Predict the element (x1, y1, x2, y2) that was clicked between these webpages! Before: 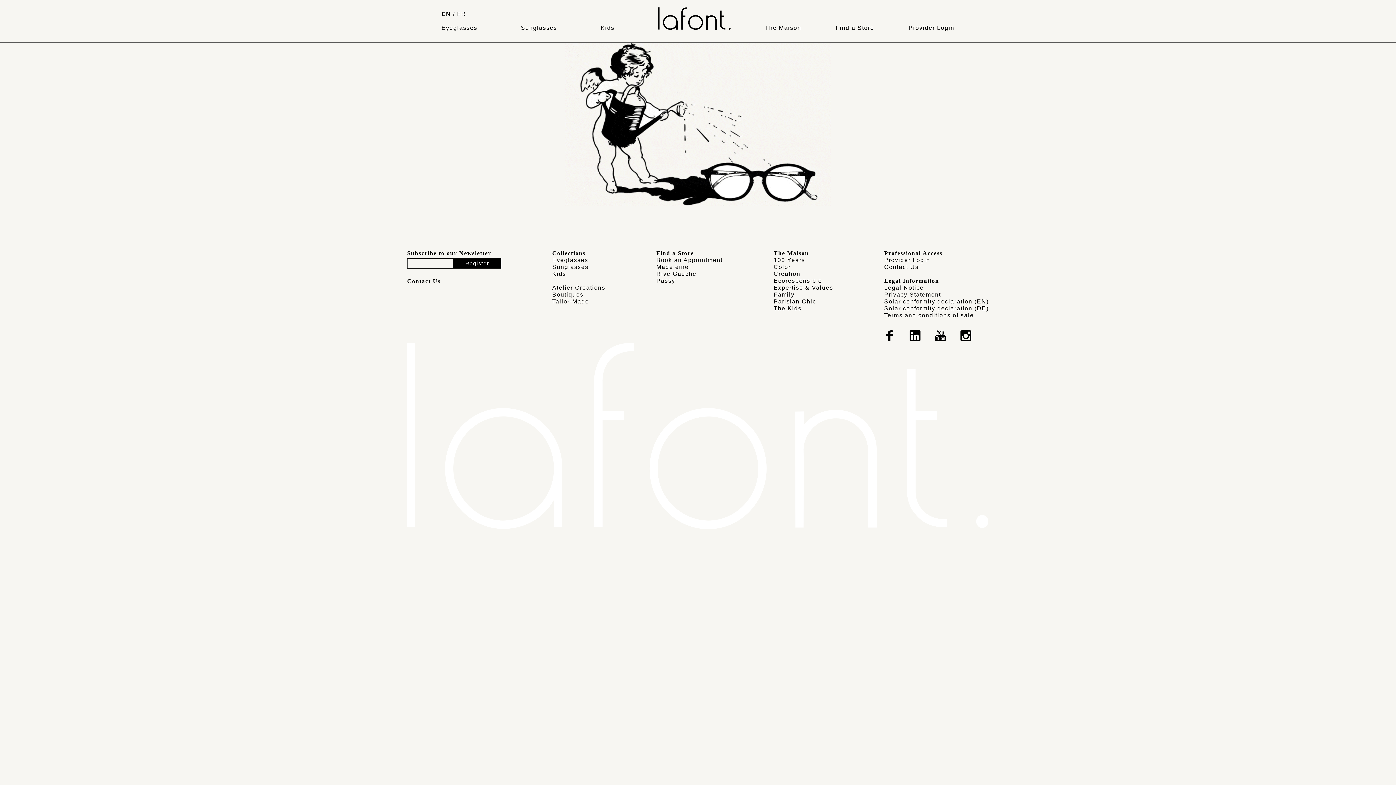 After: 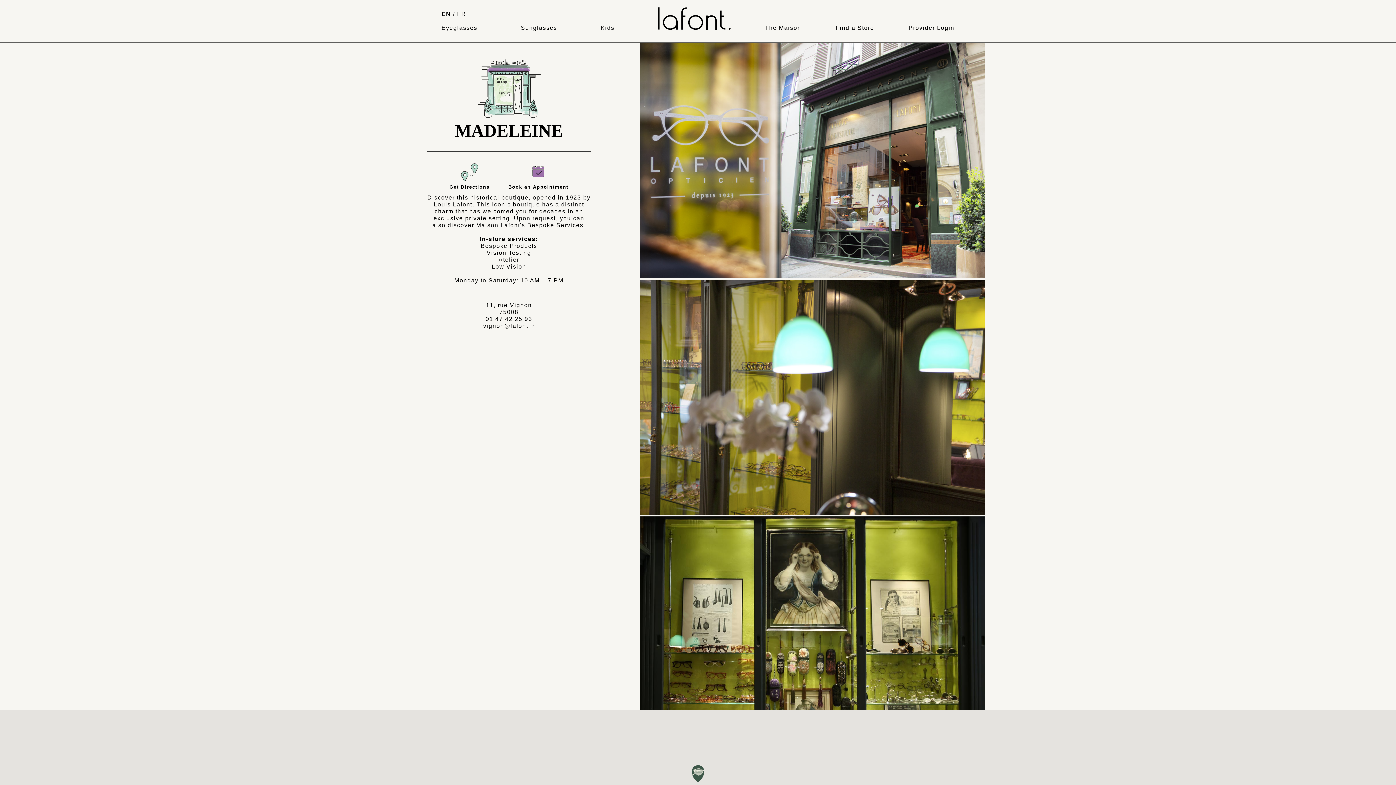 Action: label: Madeleine bbox: (656, 264, 689, 270)